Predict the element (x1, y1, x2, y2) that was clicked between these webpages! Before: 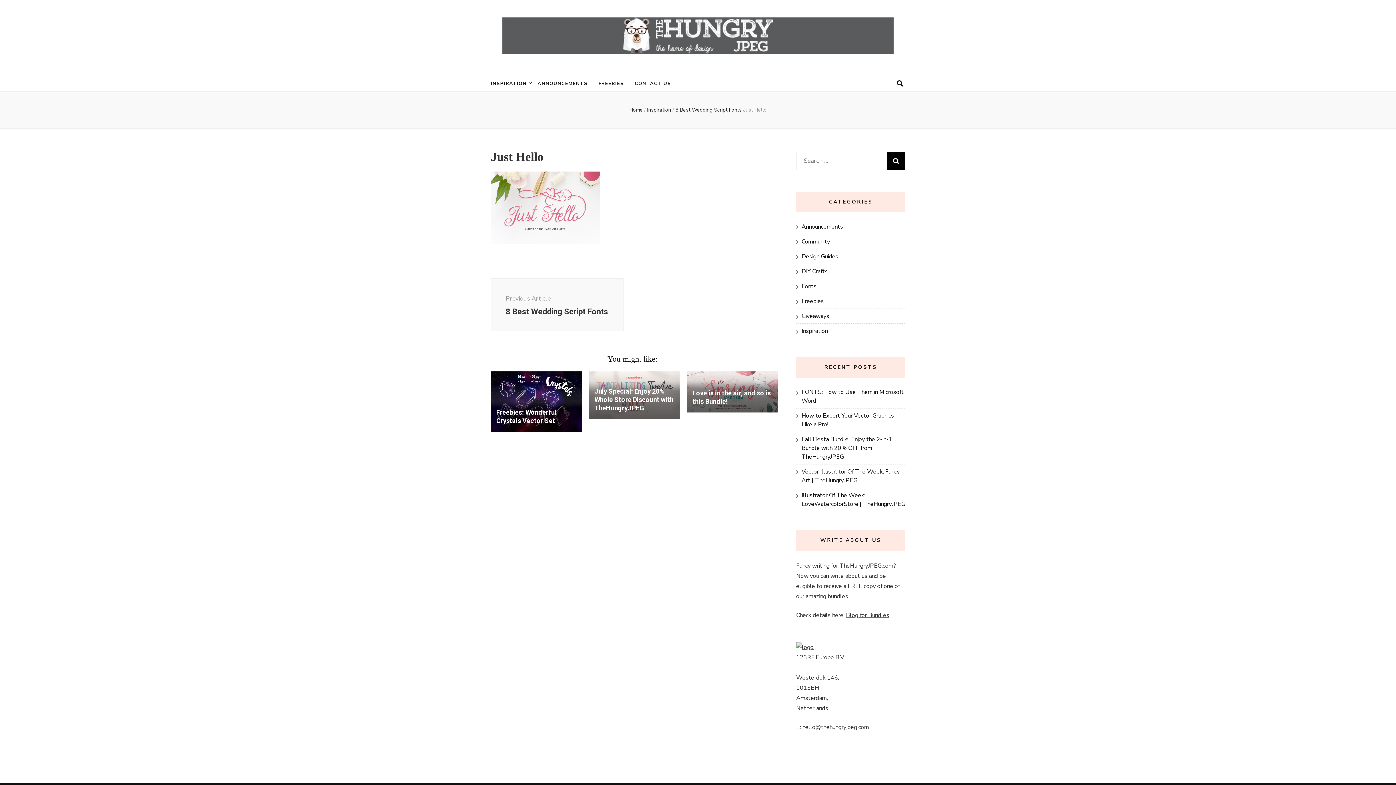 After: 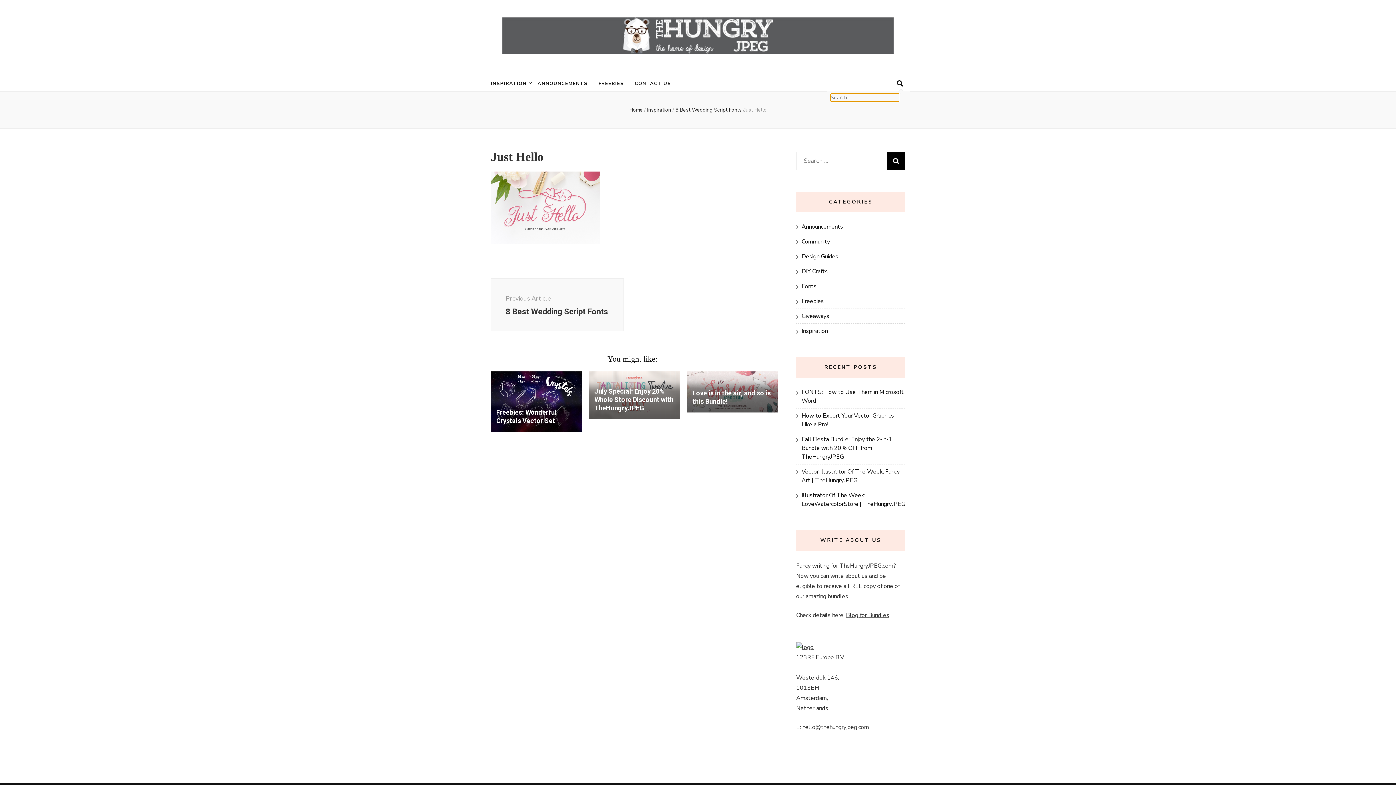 Action: label: search toggle button bbox: (897, 80, 903, 86)